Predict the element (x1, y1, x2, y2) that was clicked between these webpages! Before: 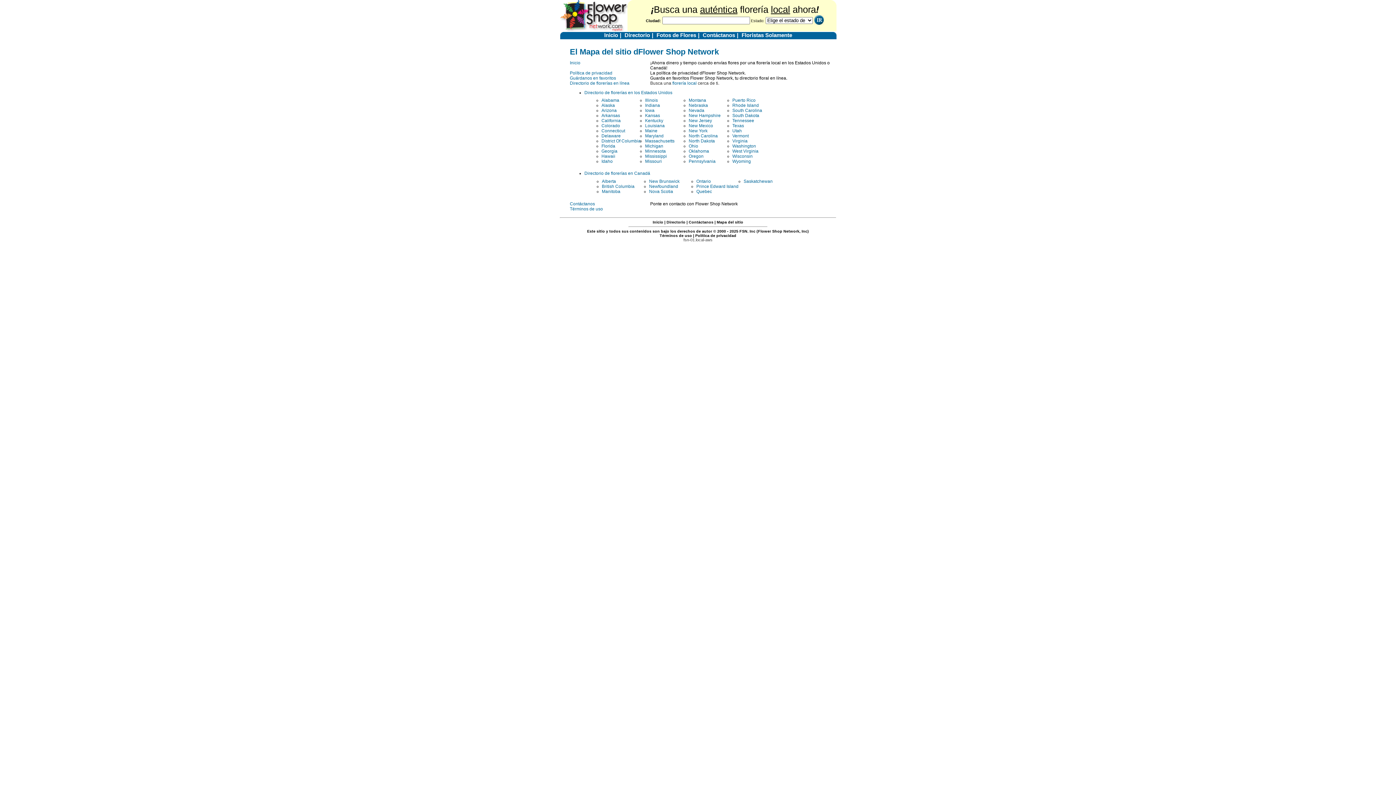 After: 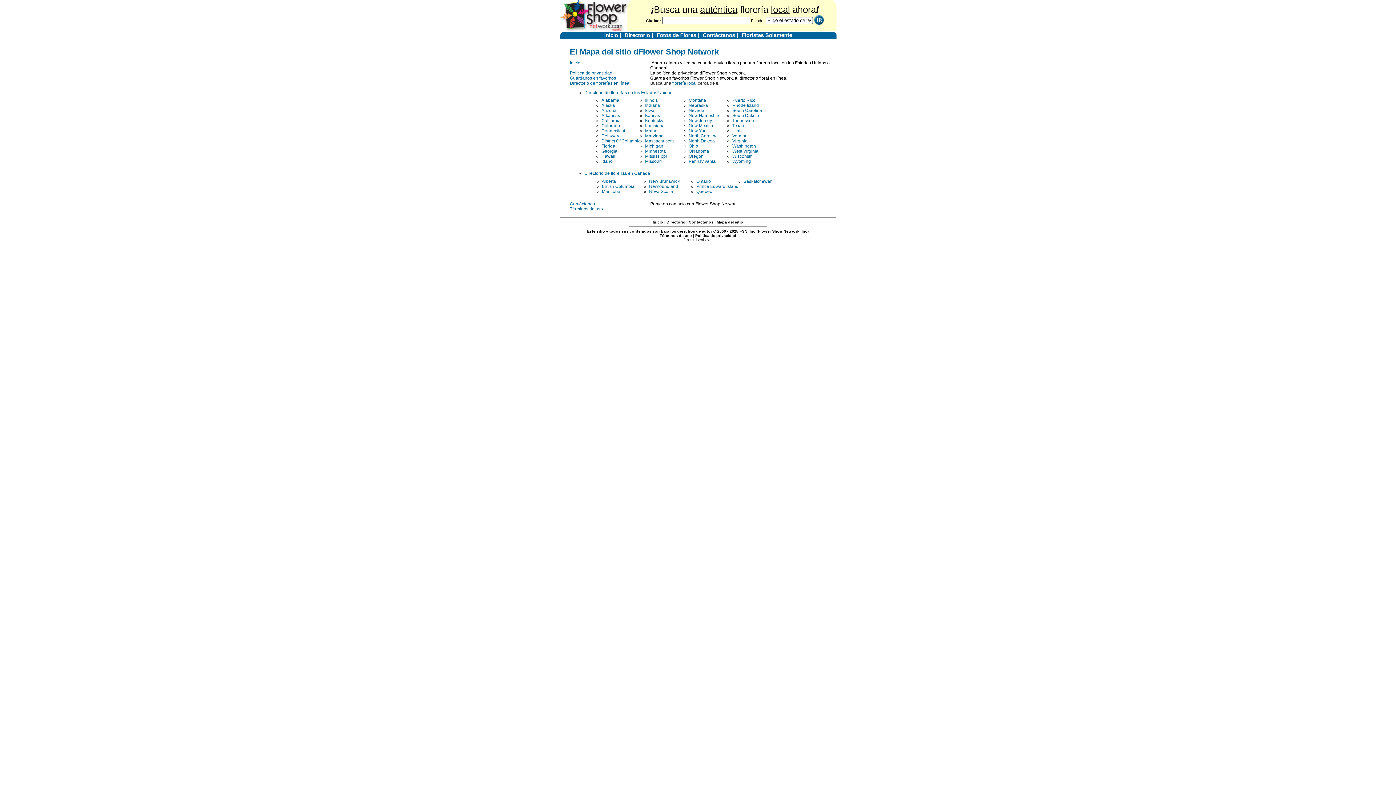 Action: bbox: (732, 143, 756, 148) label: Washington